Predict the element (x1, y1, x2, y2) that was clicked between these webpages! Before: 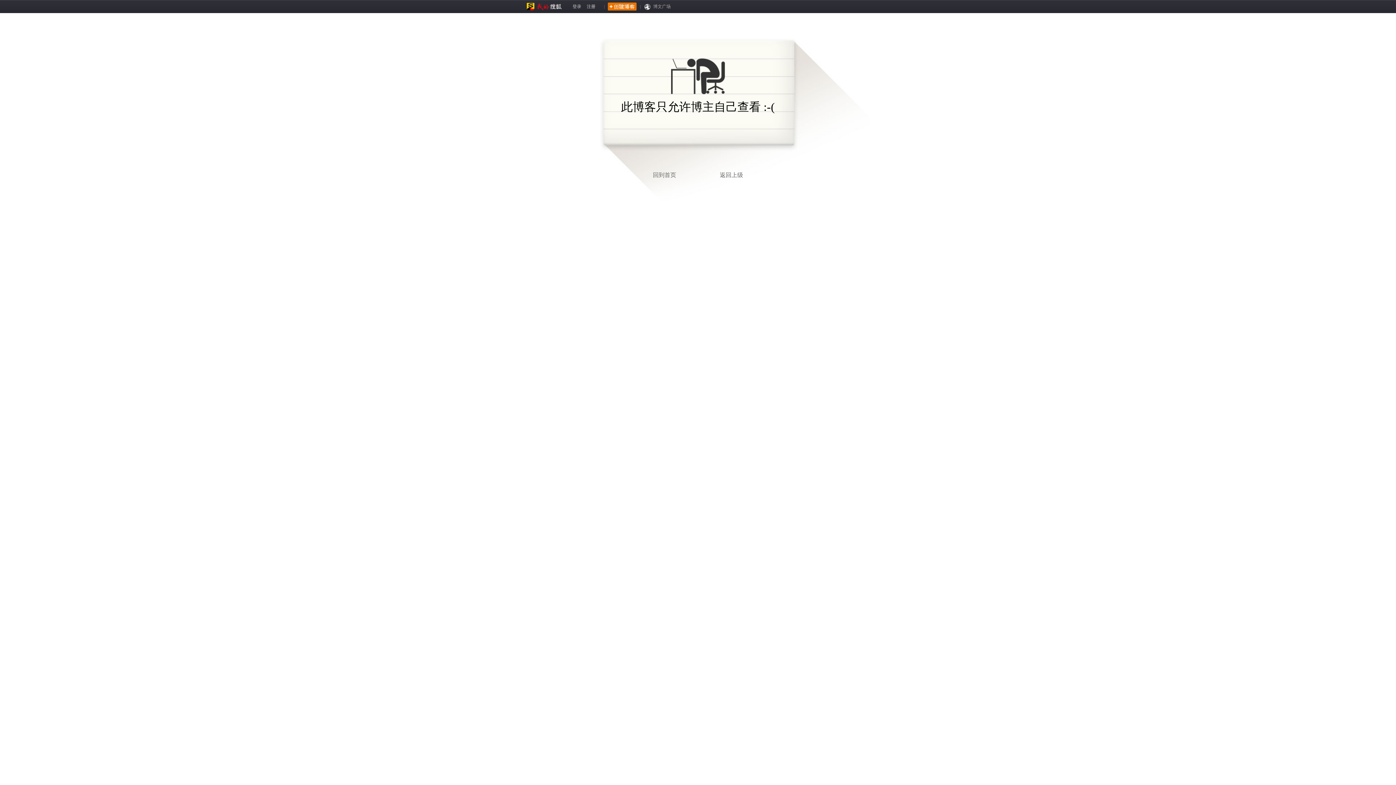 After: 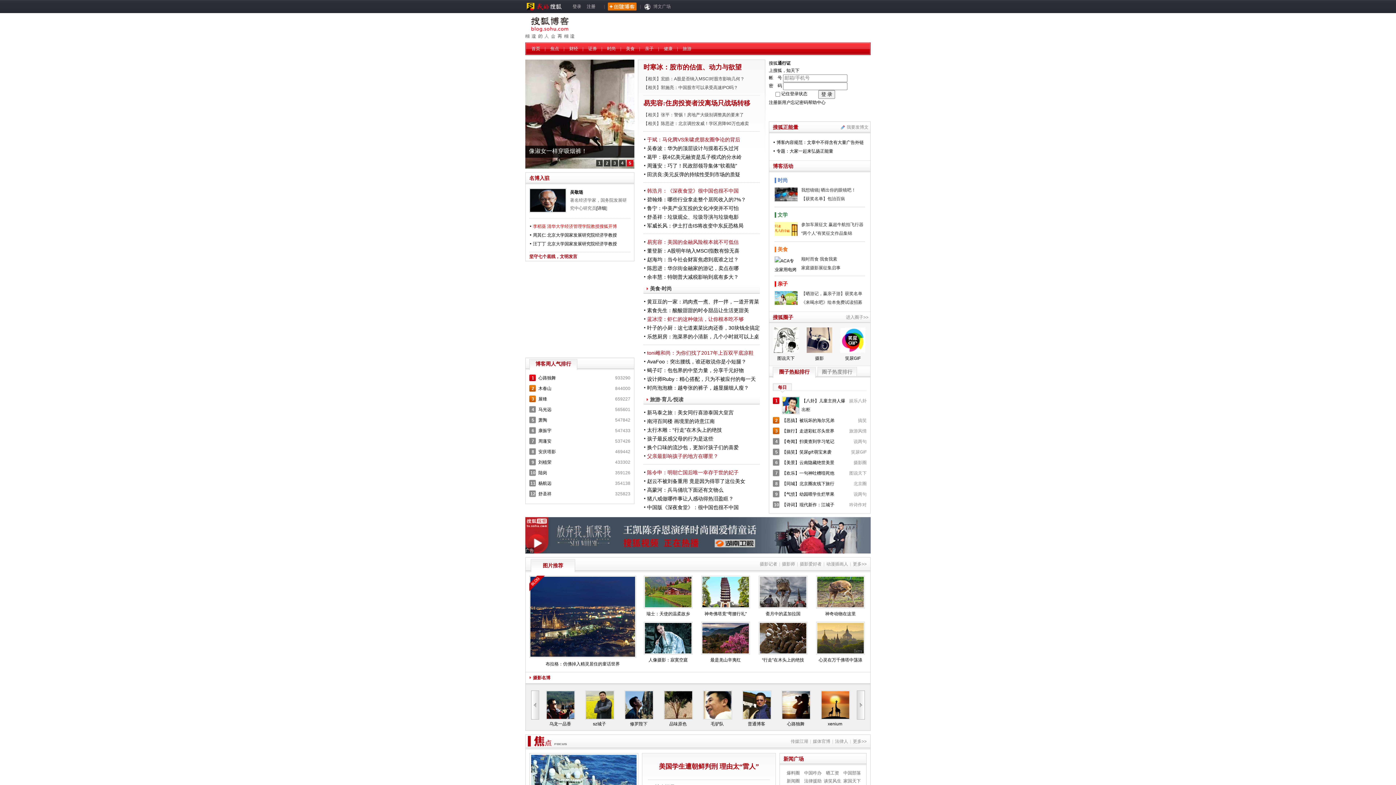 Action: bbox: (653, 171, 676, 179) label: 回到首页